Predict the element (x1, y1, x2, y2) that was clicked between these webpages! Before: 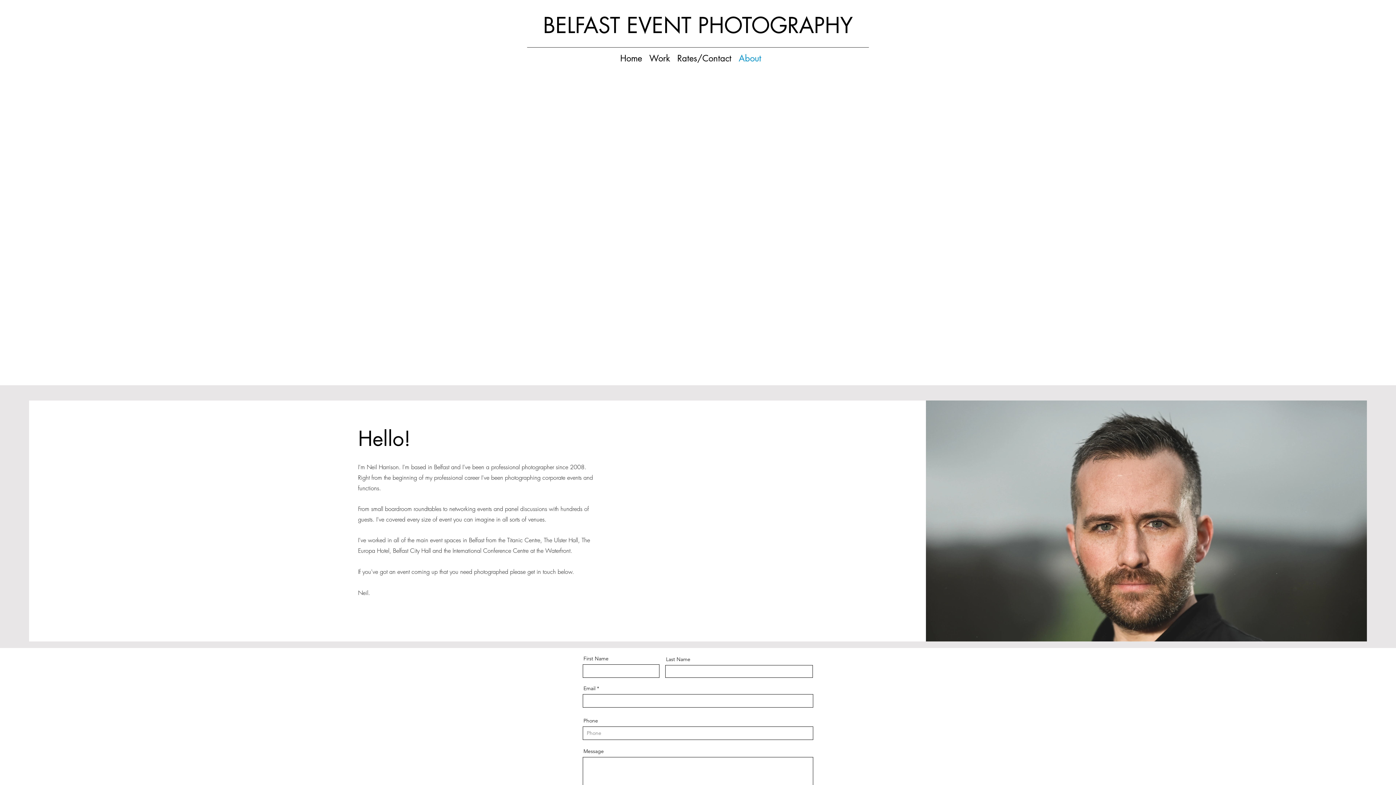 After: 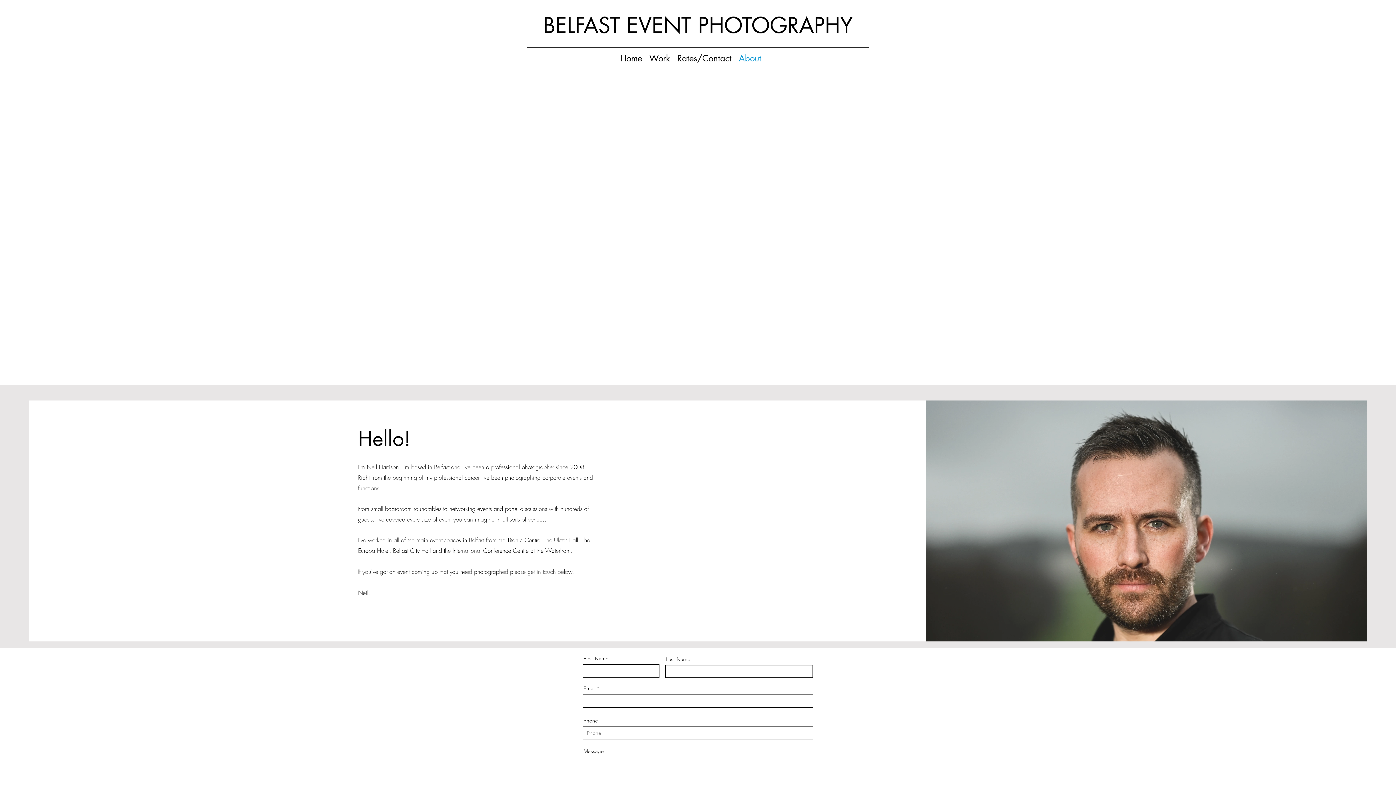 Action: label: About bbox: (735, 48, 765, 69)